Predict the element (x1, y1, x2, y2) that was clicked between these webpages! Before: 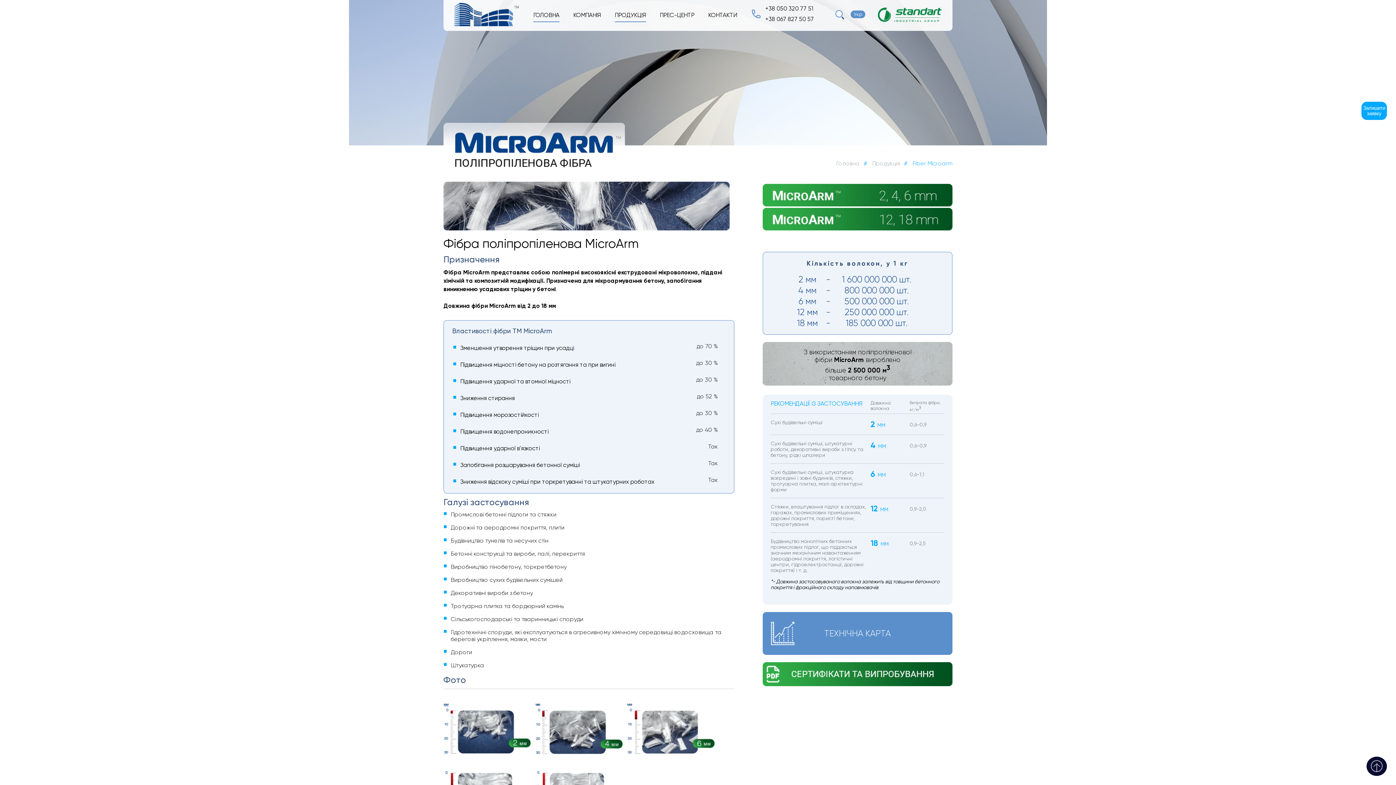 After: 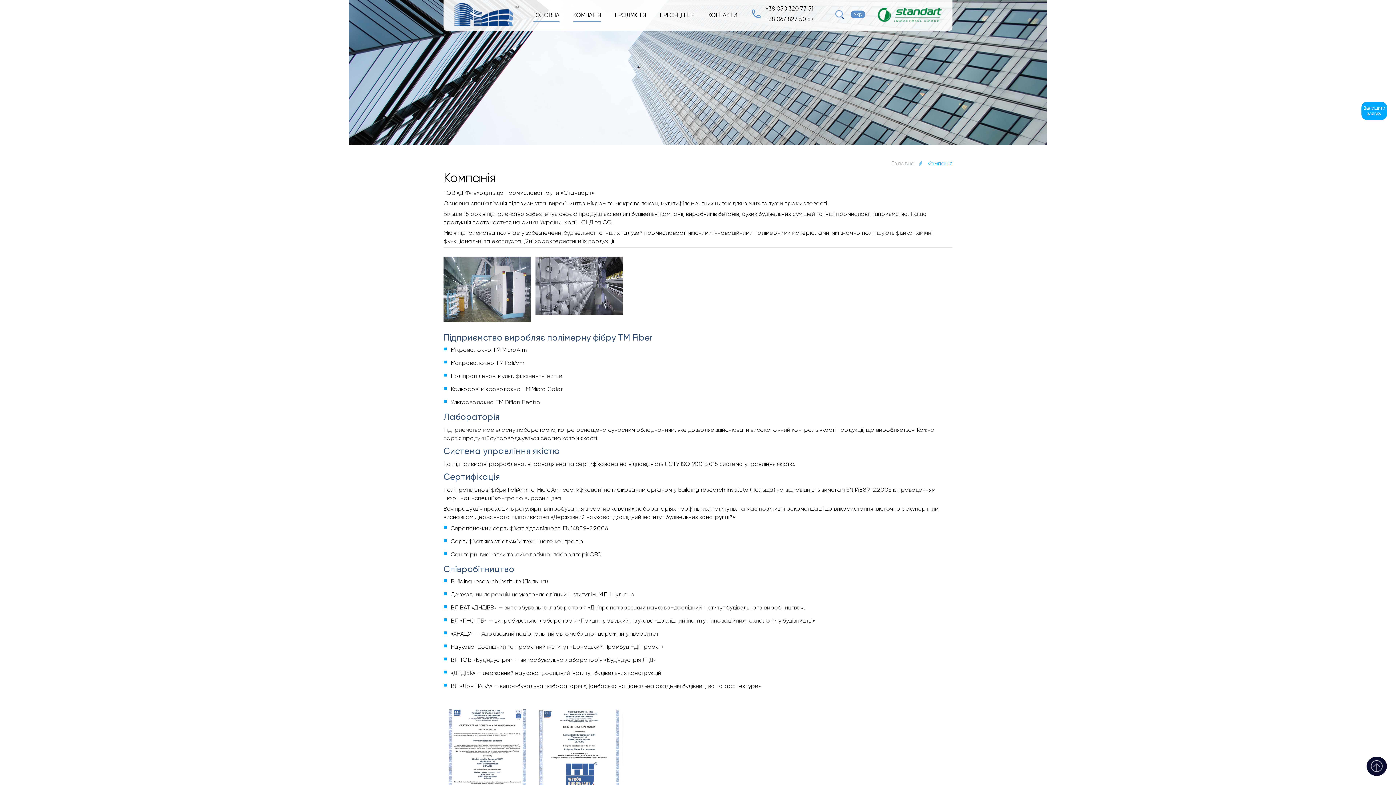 Action: bbox: (573, 11, 601, 18) label: КОМПАНІЯ